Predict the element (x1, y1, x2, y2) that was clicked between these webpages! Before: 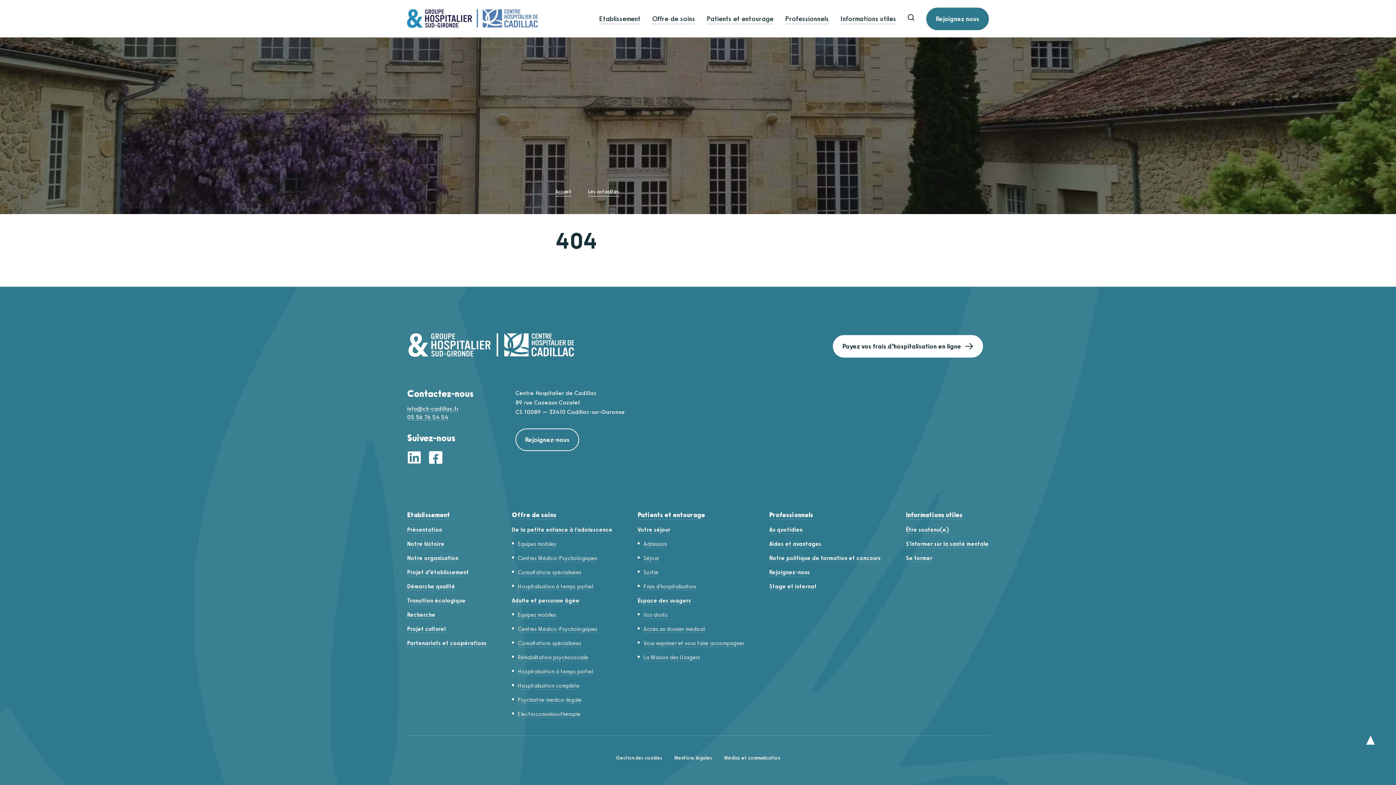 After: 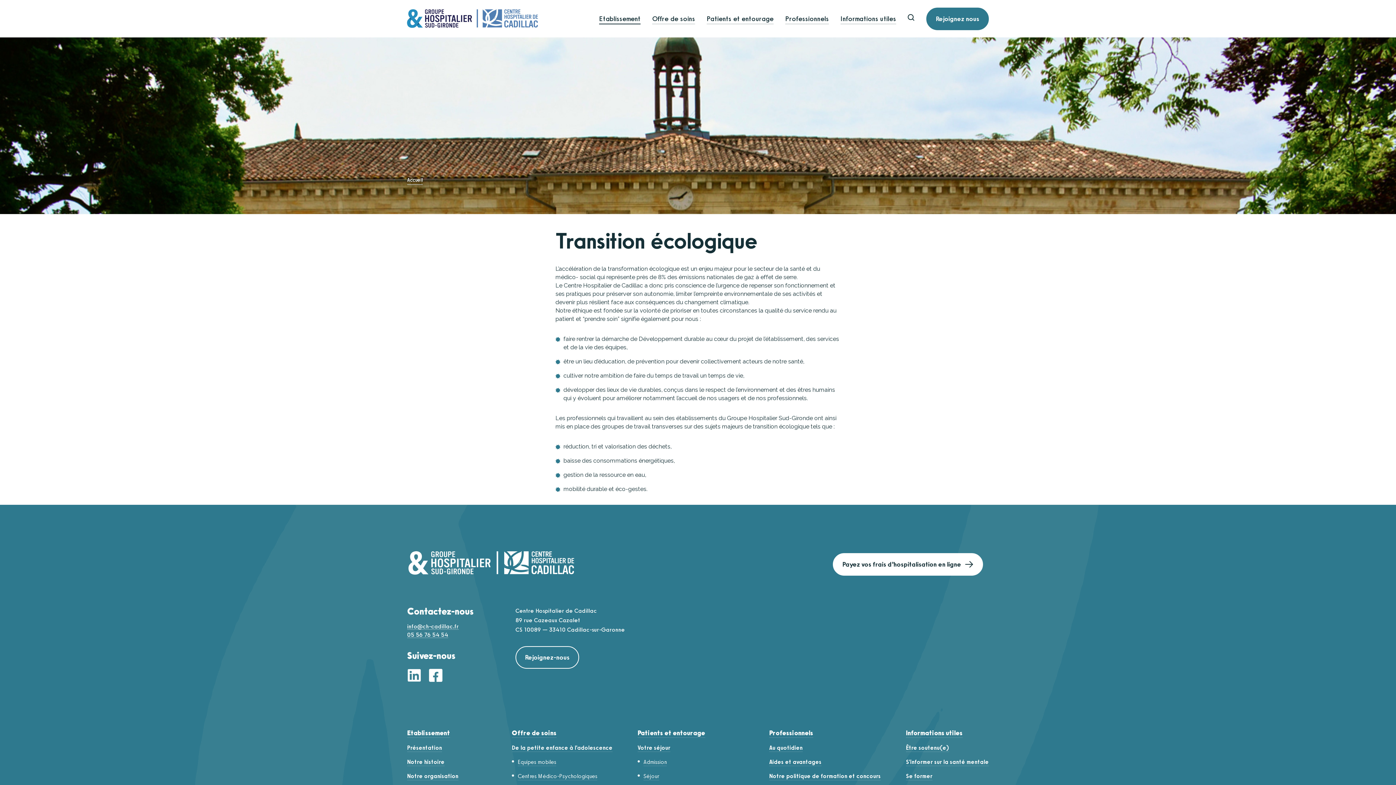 Action: bbox: (407, 597, 465, 604) label: Transition écologique